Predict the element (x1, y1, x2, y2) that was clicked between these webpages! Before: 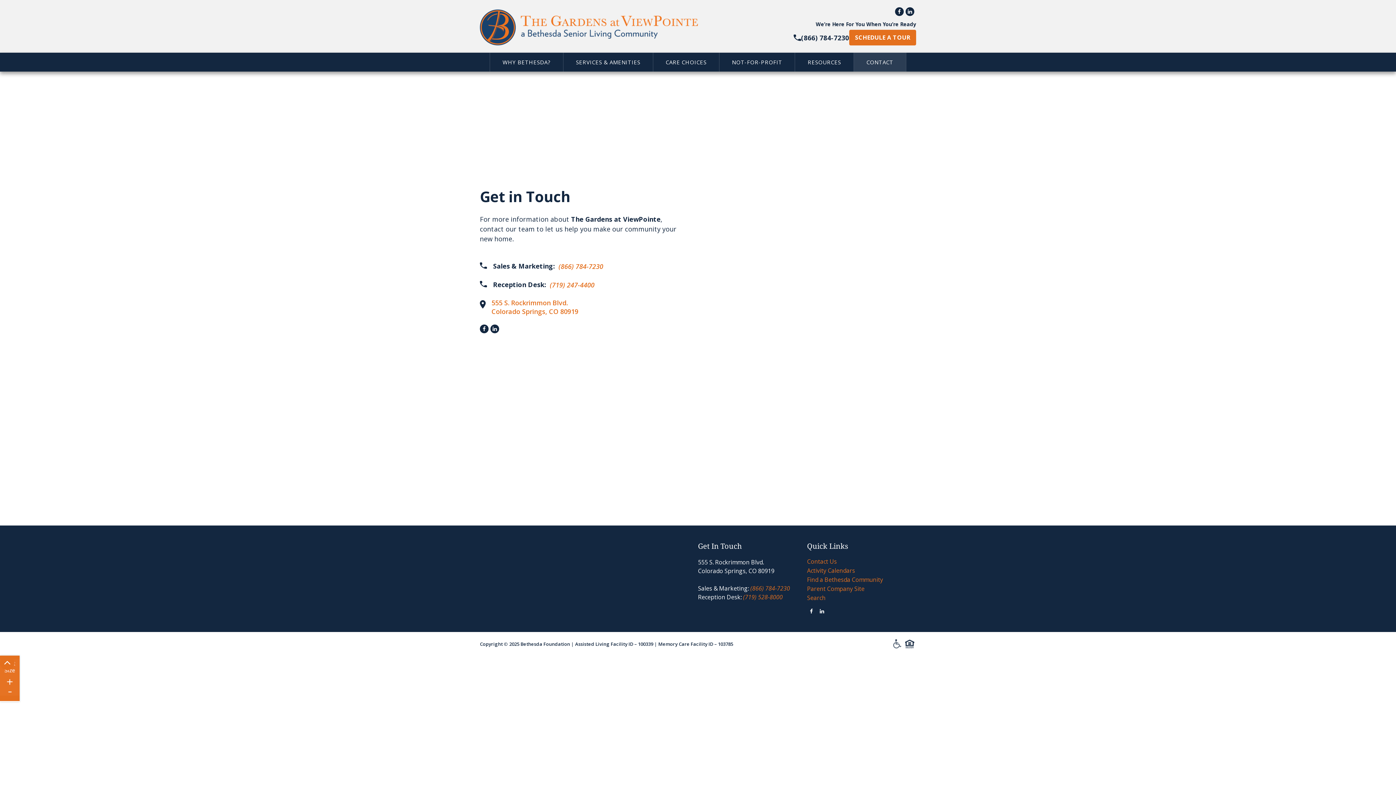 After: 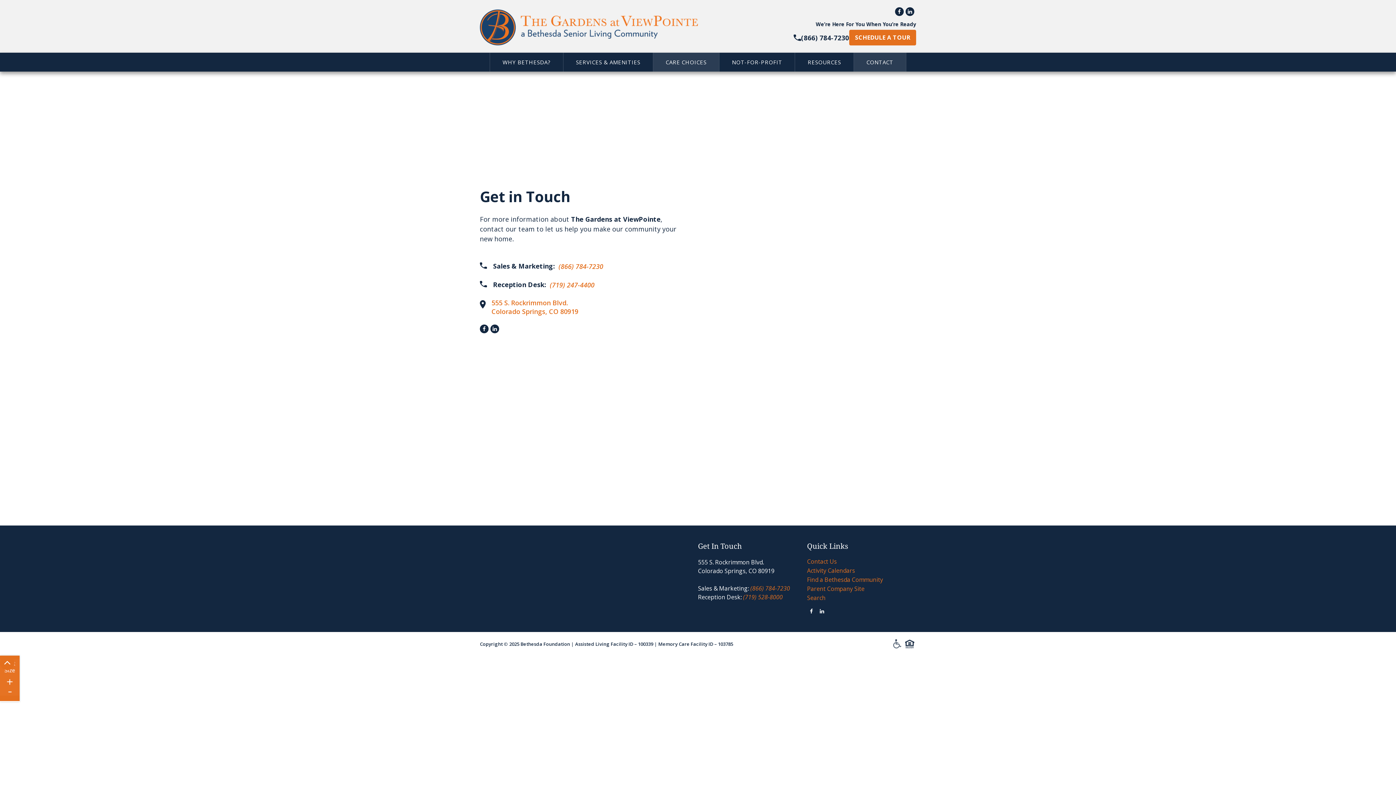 Action: bbox: (653, 52, 719, 71) label: CARE CHOICES